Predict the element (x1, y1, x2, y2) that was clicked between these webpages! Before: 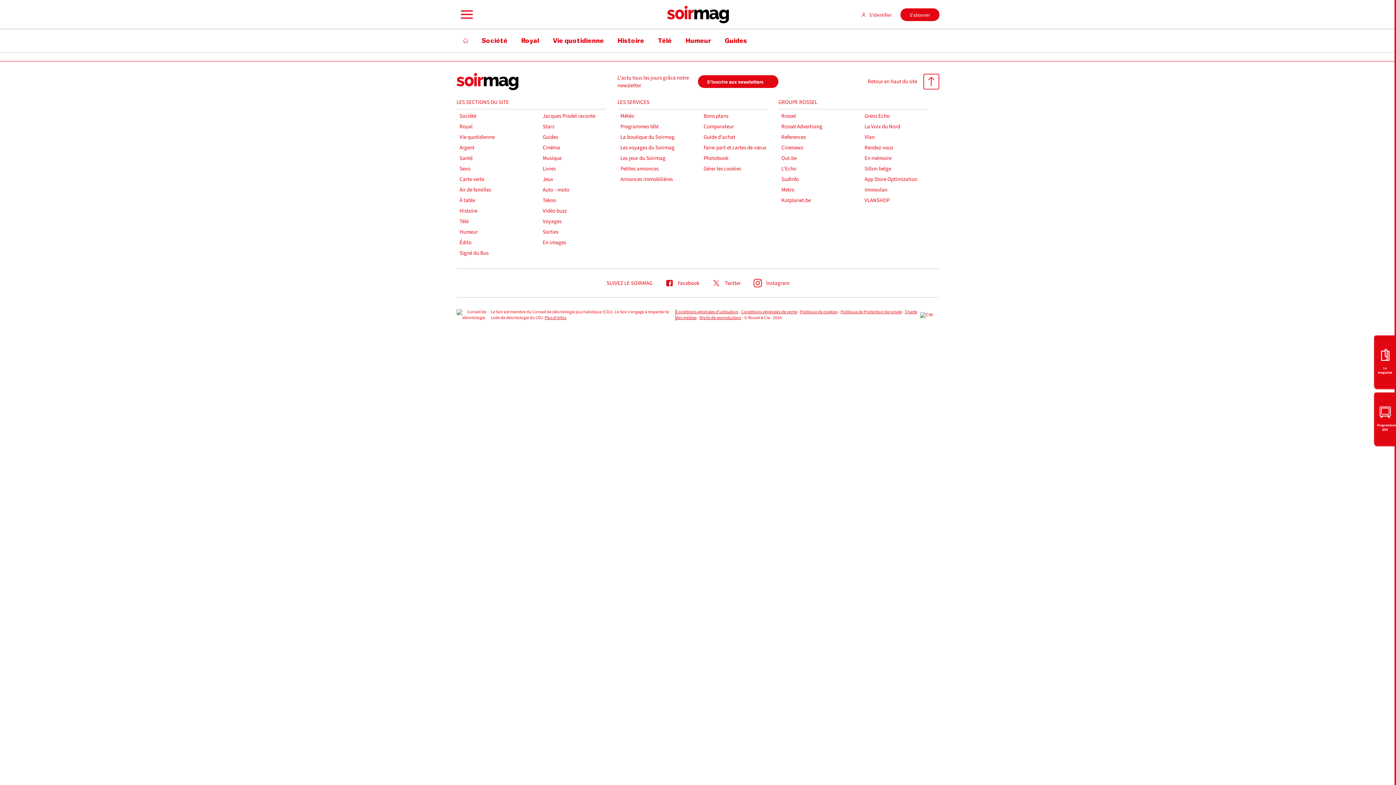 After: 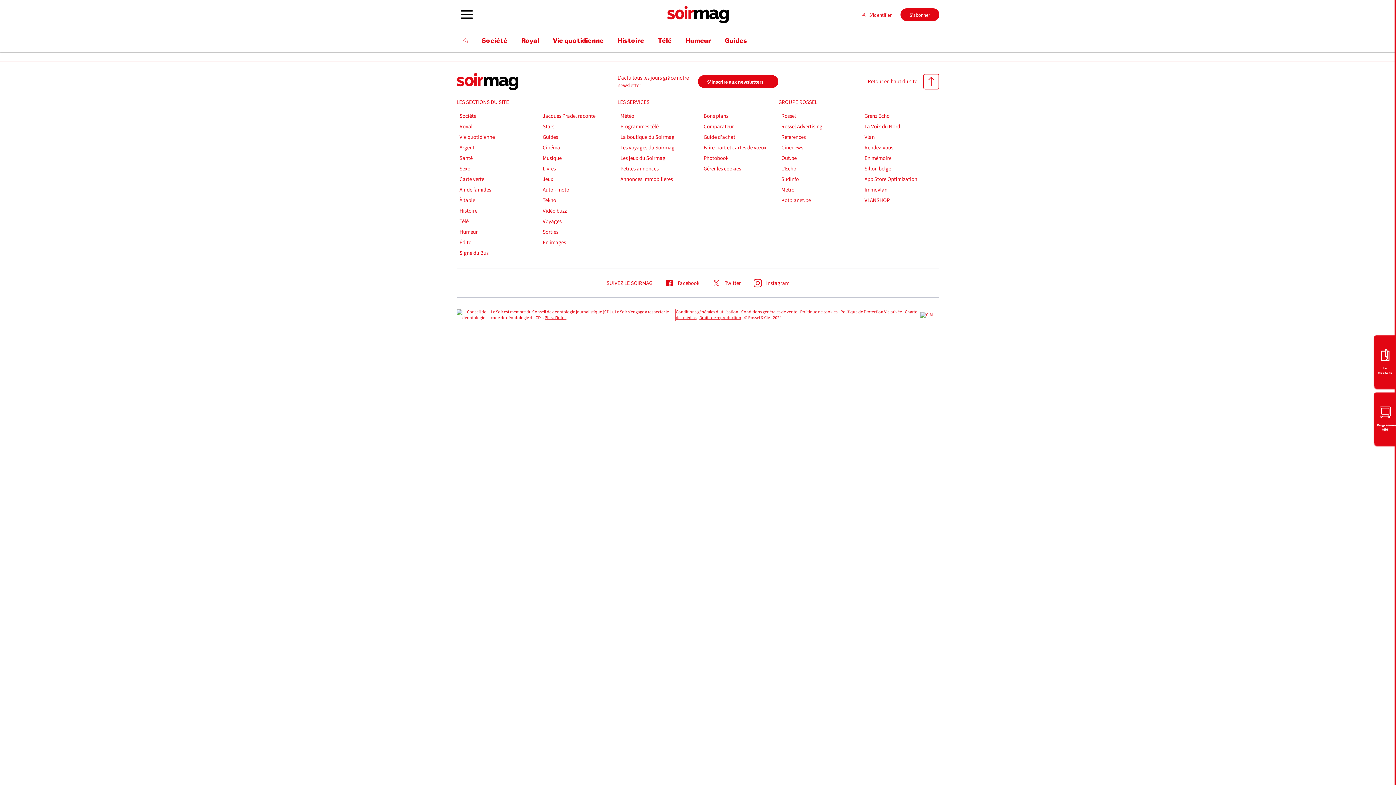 Action: bbox: (456, 0, 474, 29)